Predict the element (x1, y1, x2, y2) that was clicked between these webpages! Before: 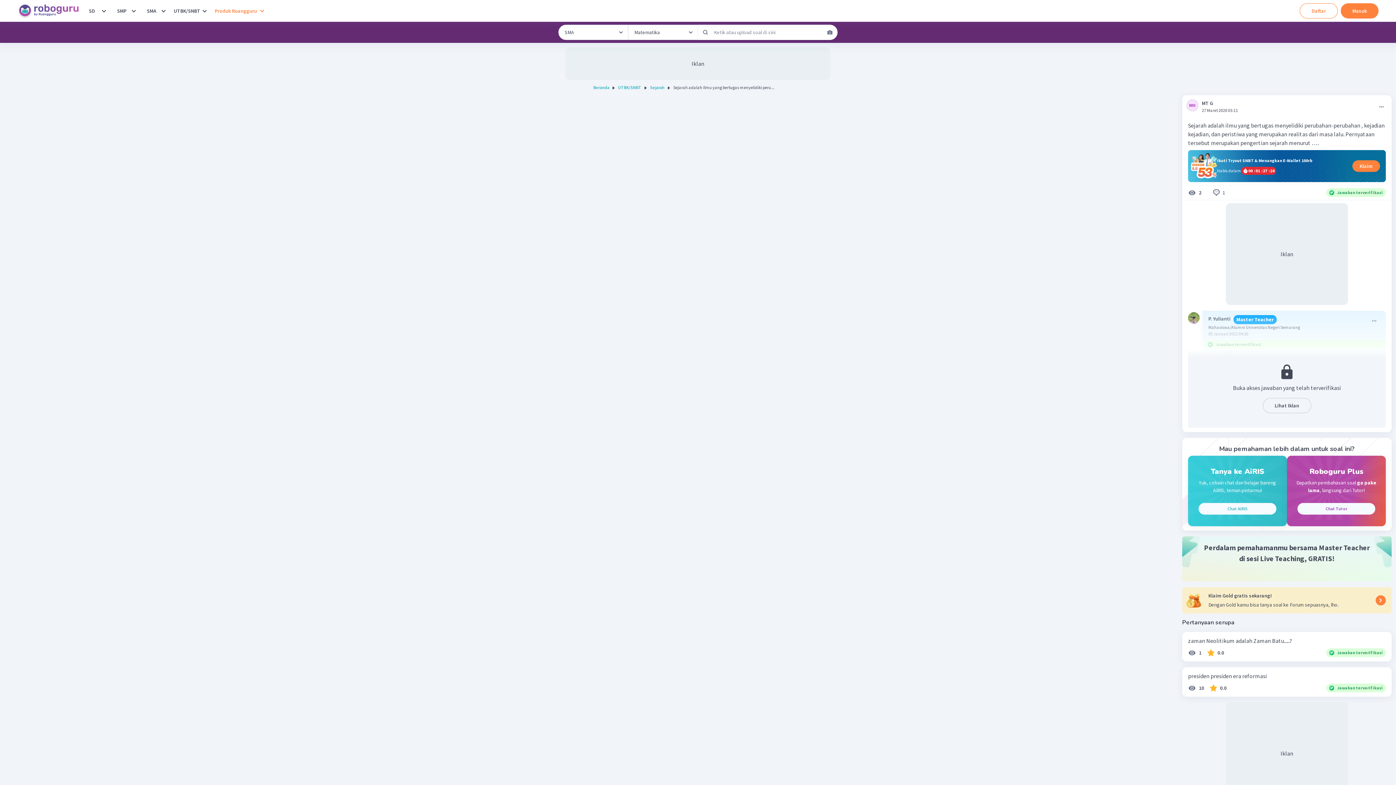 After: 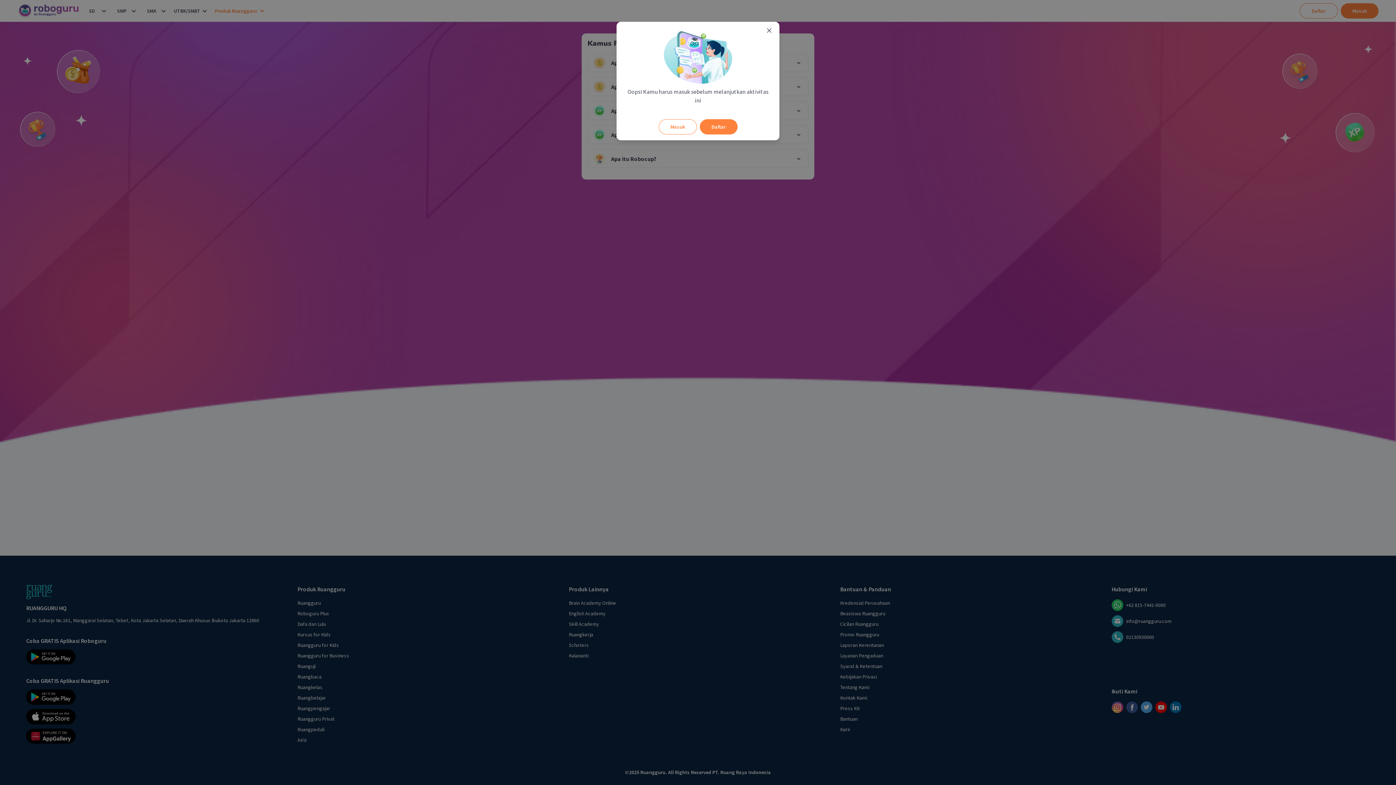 Action: bbox: (1188, 591, 1386, 609) label: Klaim Gold gratis sekarang!

Dengan Gold kamu bisa tanya soal ke Forum sepuasnya, lho.